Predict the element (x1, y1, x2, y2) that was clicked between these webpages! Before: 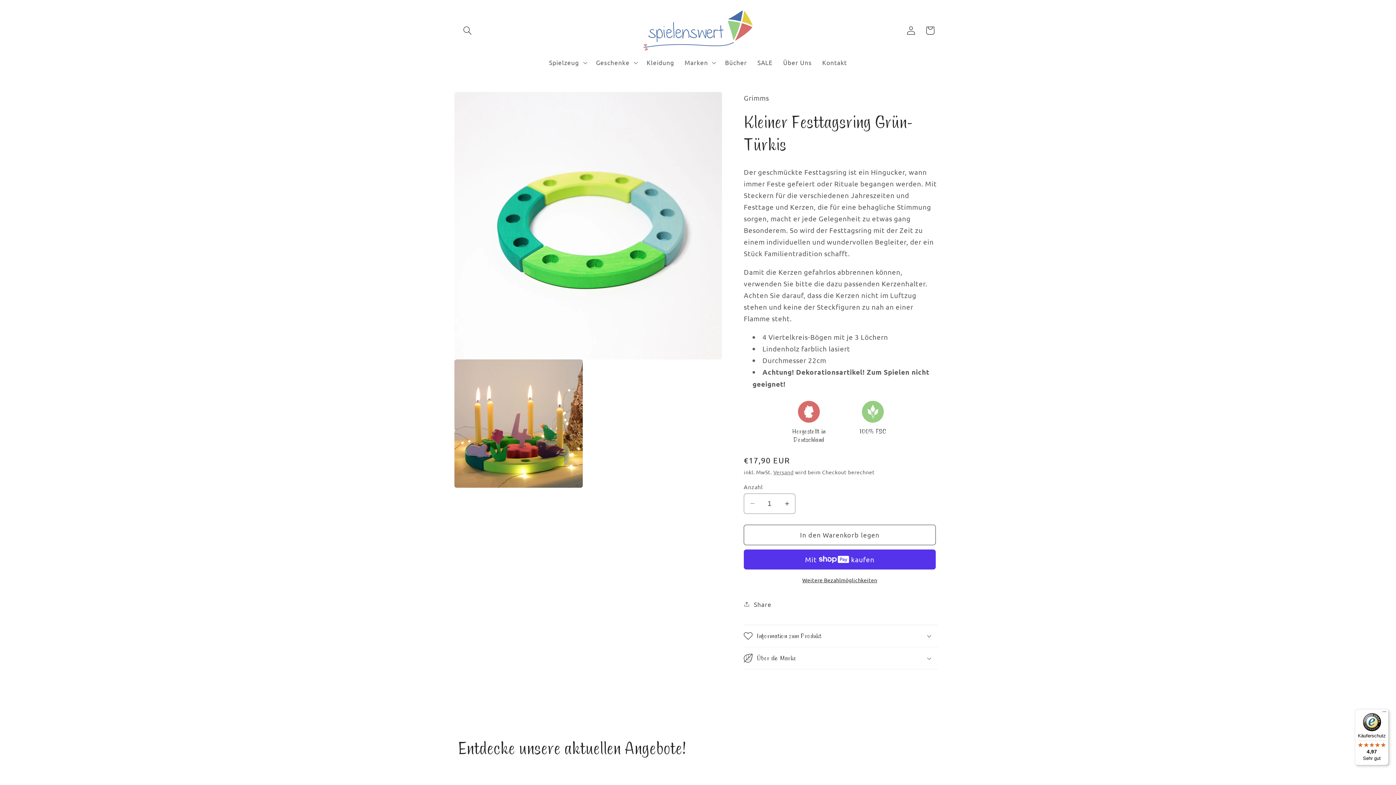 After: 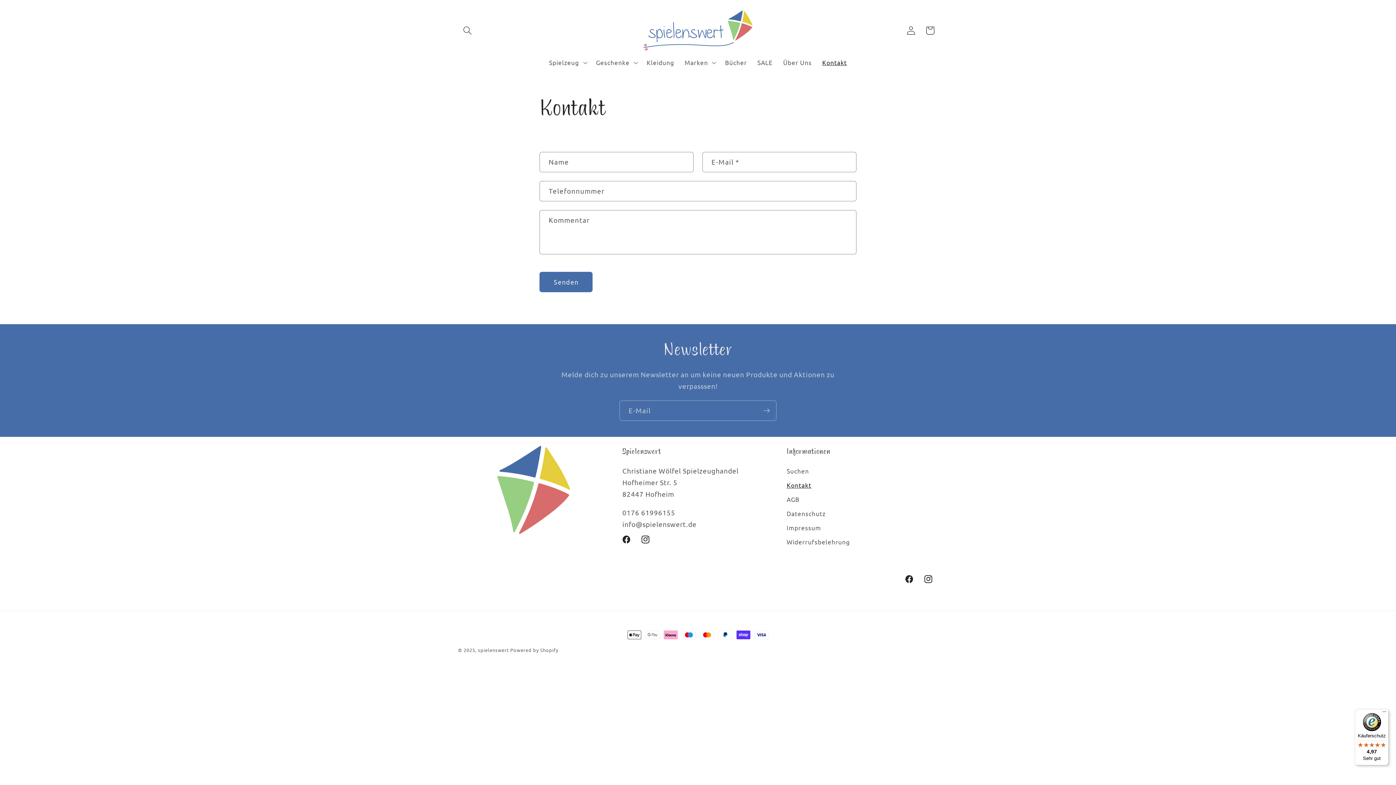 Action: bbox: (817, 53, 852, 71) label: Kontakt